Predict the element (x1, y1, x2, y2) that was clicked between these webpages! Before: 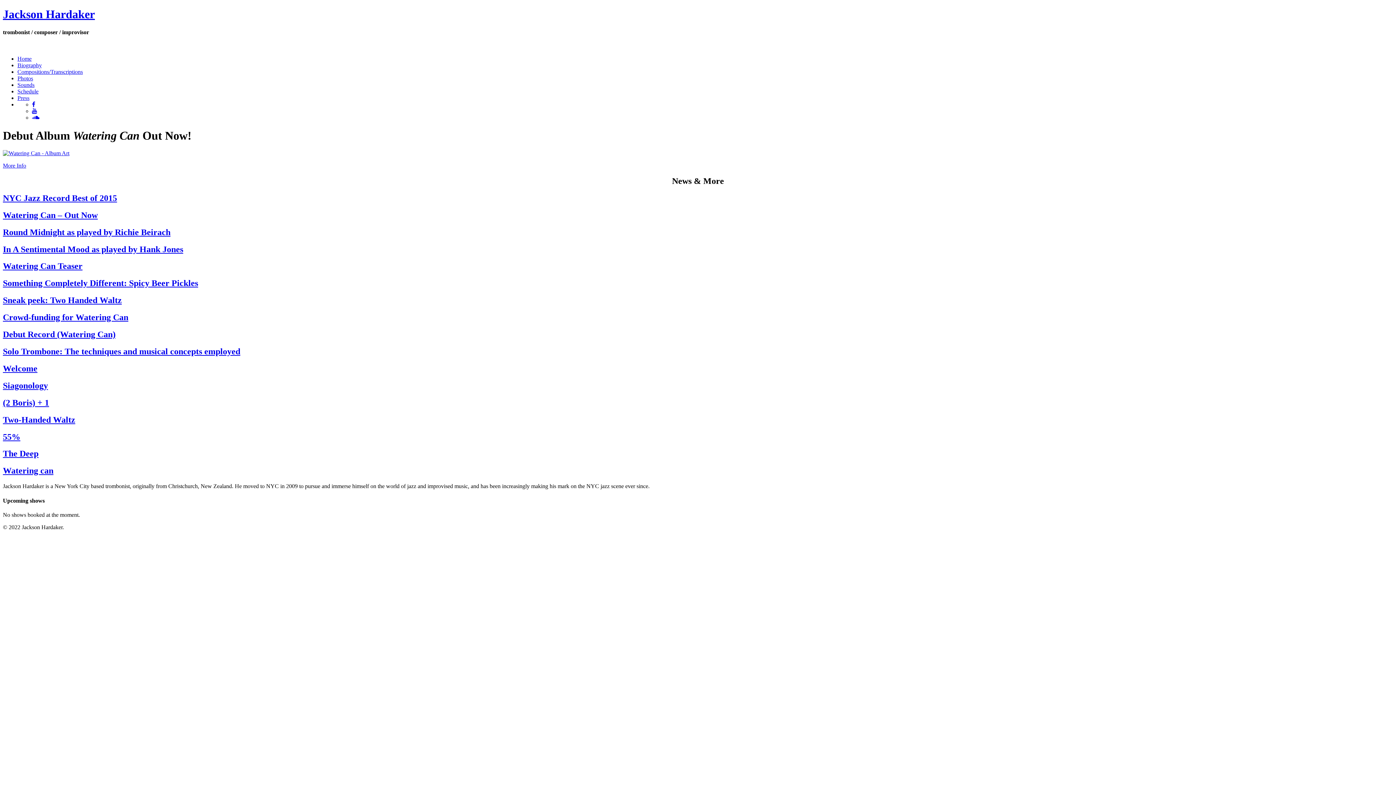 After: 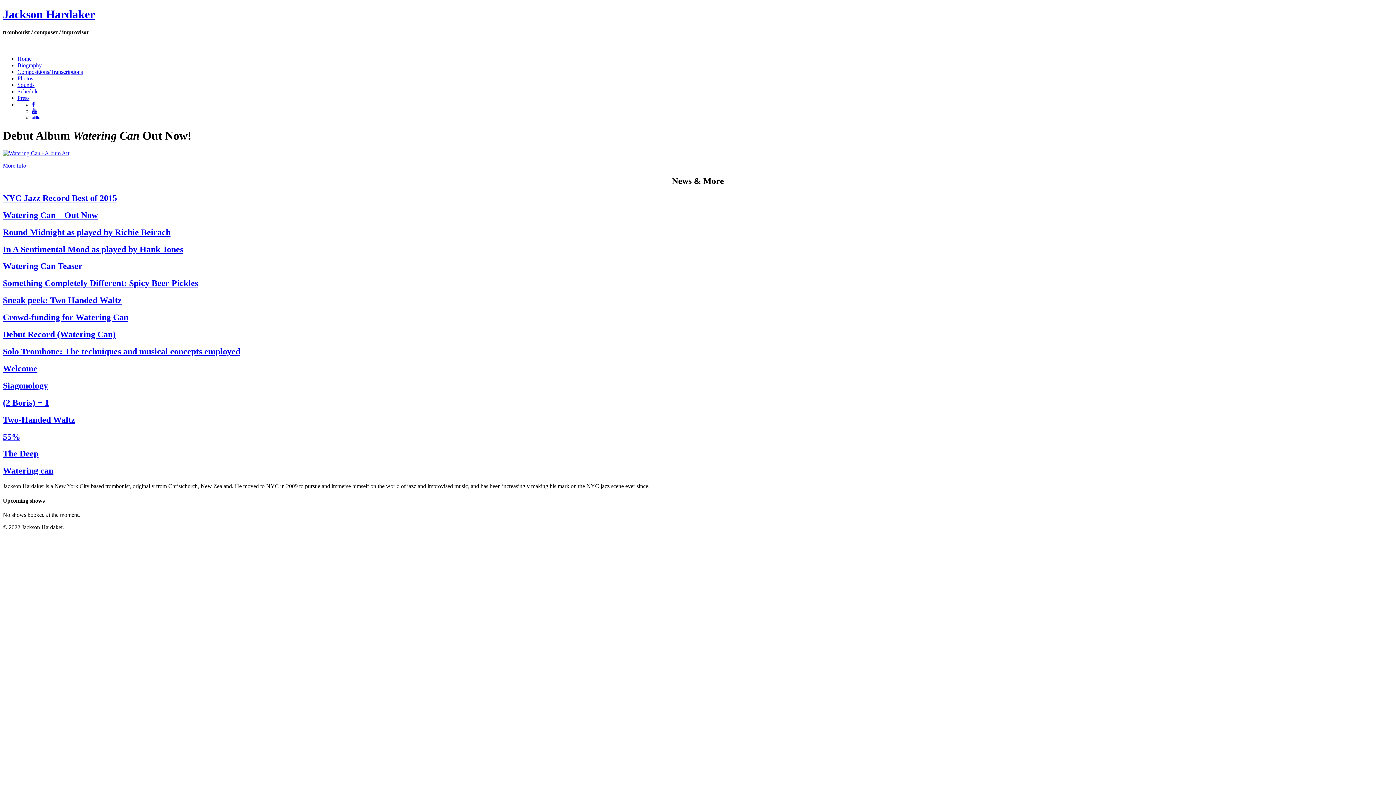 Action: bbox: (2, 244, 183, 254) label: In A Sentimental Mood as played by Hank Jones